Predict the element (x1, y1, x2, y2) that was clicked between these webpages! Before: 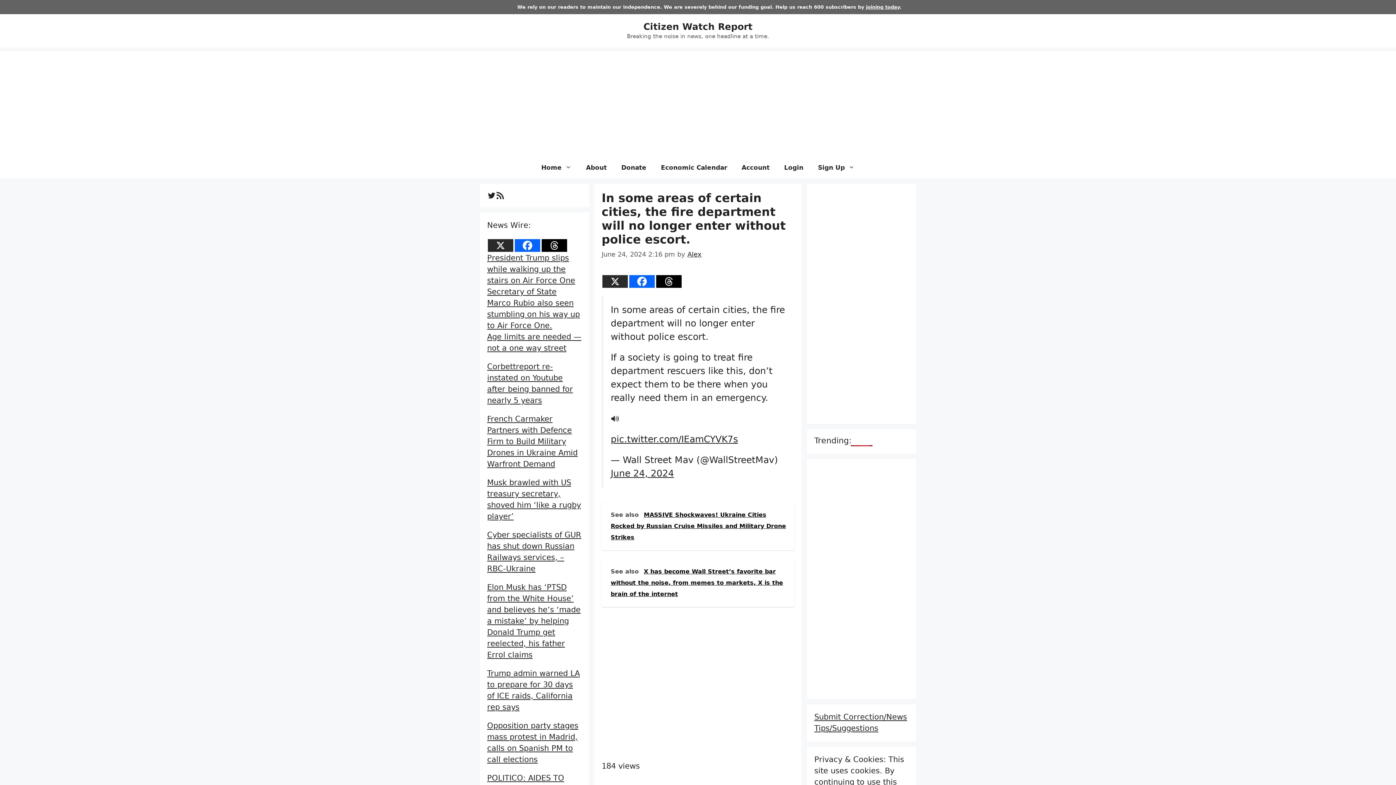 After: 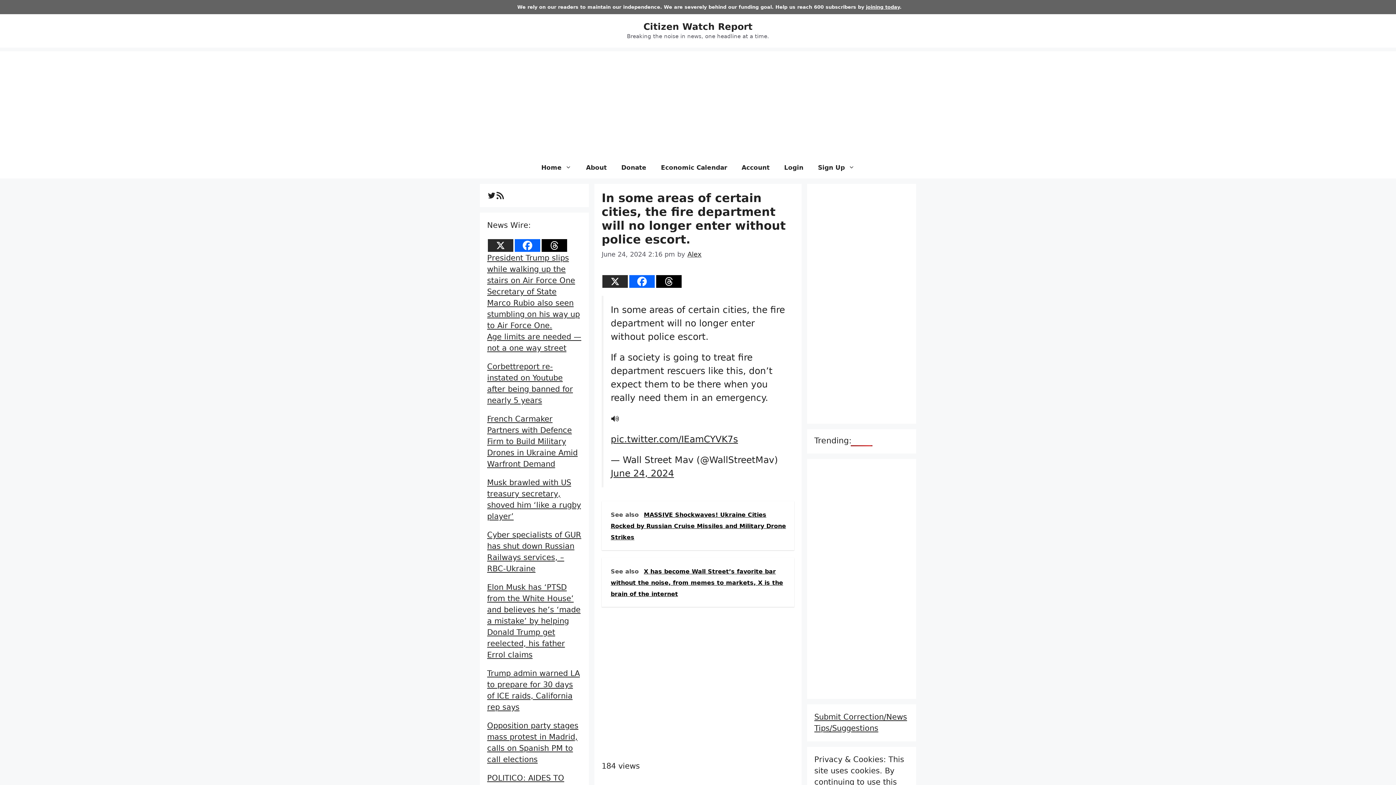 Action: bbox: (601, 561, 794, 610) label: See also  X has become Wall Street’s favorite bar without the noise, from memes to markets, X is the brain of the internet